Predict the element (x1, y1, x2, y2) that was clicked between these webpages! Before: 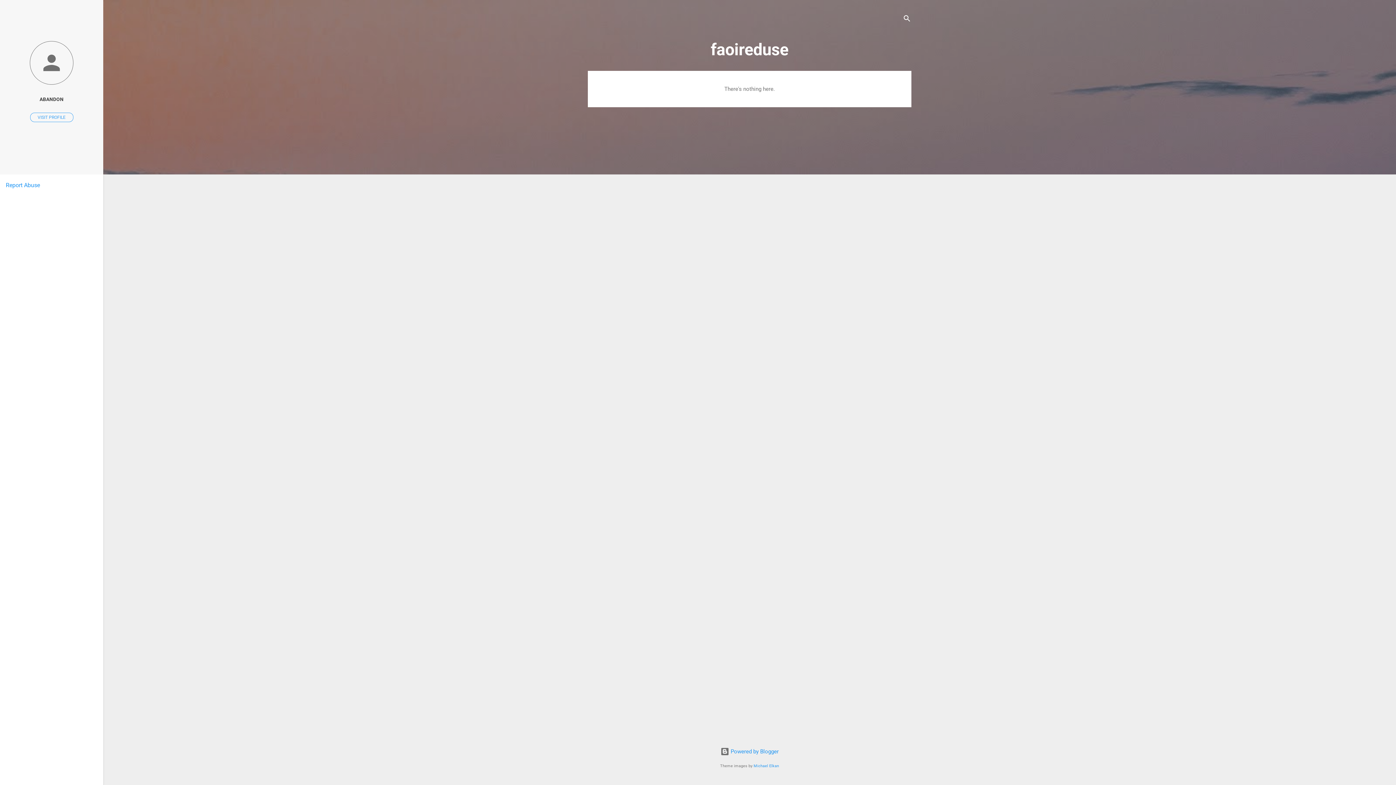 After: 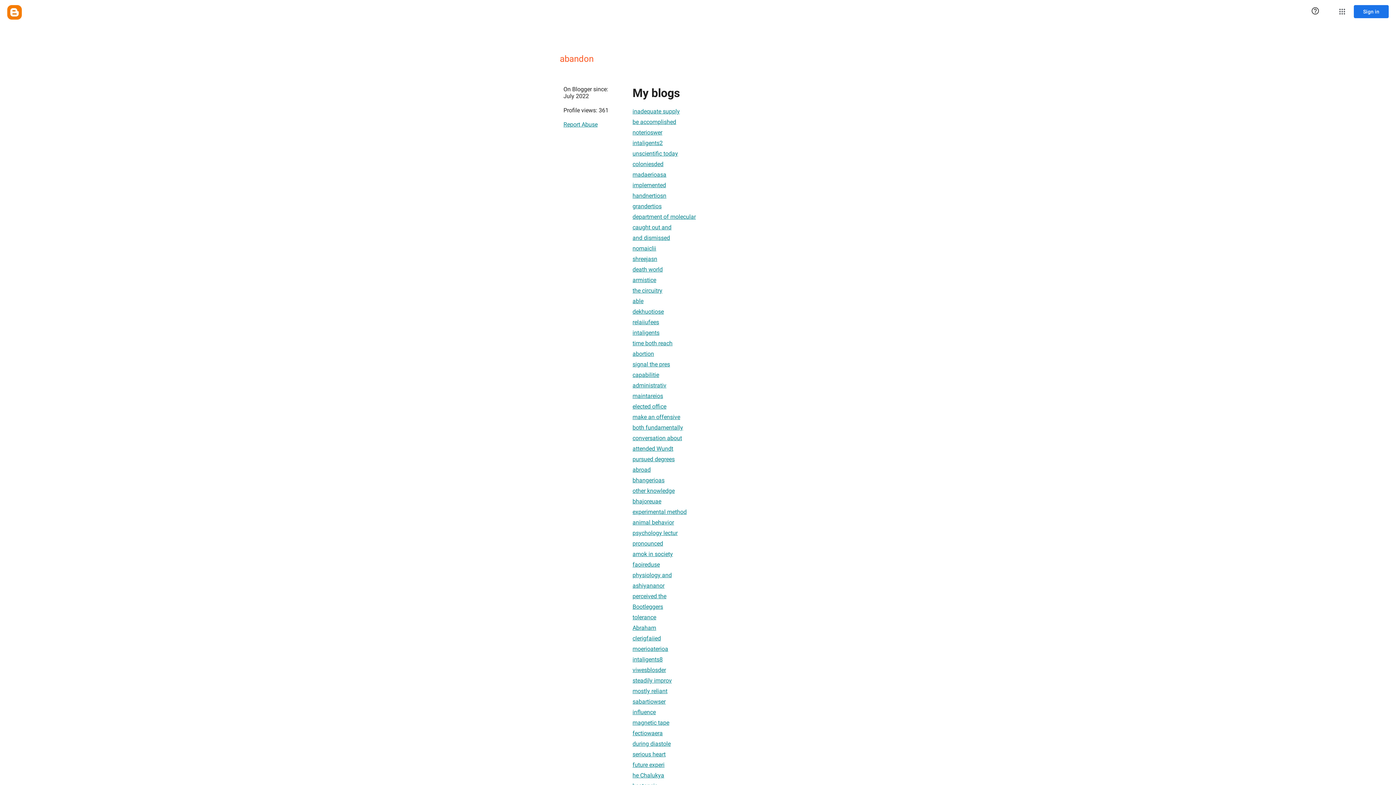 Action: label: VISIT PROFILE bbox: (30, 112, 73, 122)